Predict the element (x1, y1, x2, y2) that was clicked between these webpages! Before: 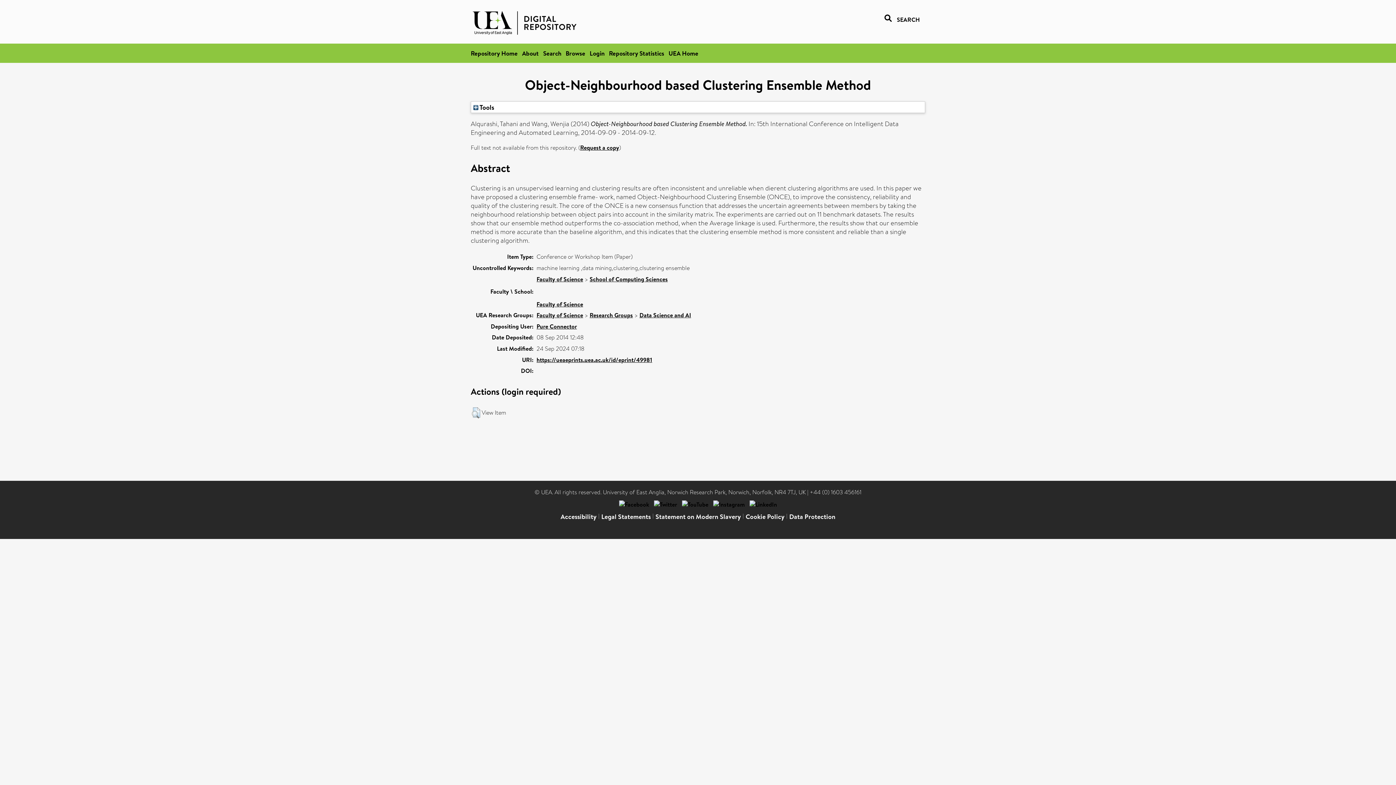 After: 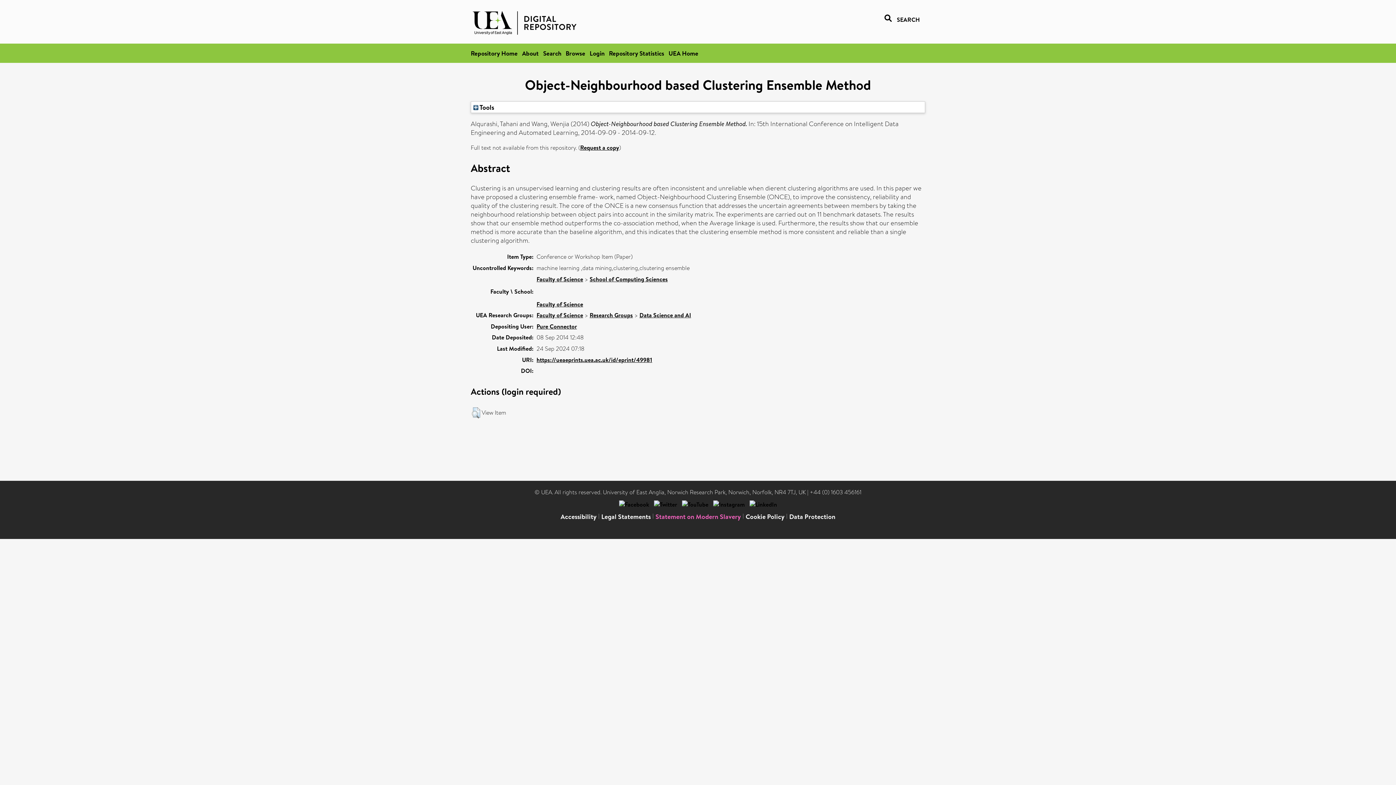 Action: label: Statement on Modern Slavery bbox: (655, 512, 741, 521)